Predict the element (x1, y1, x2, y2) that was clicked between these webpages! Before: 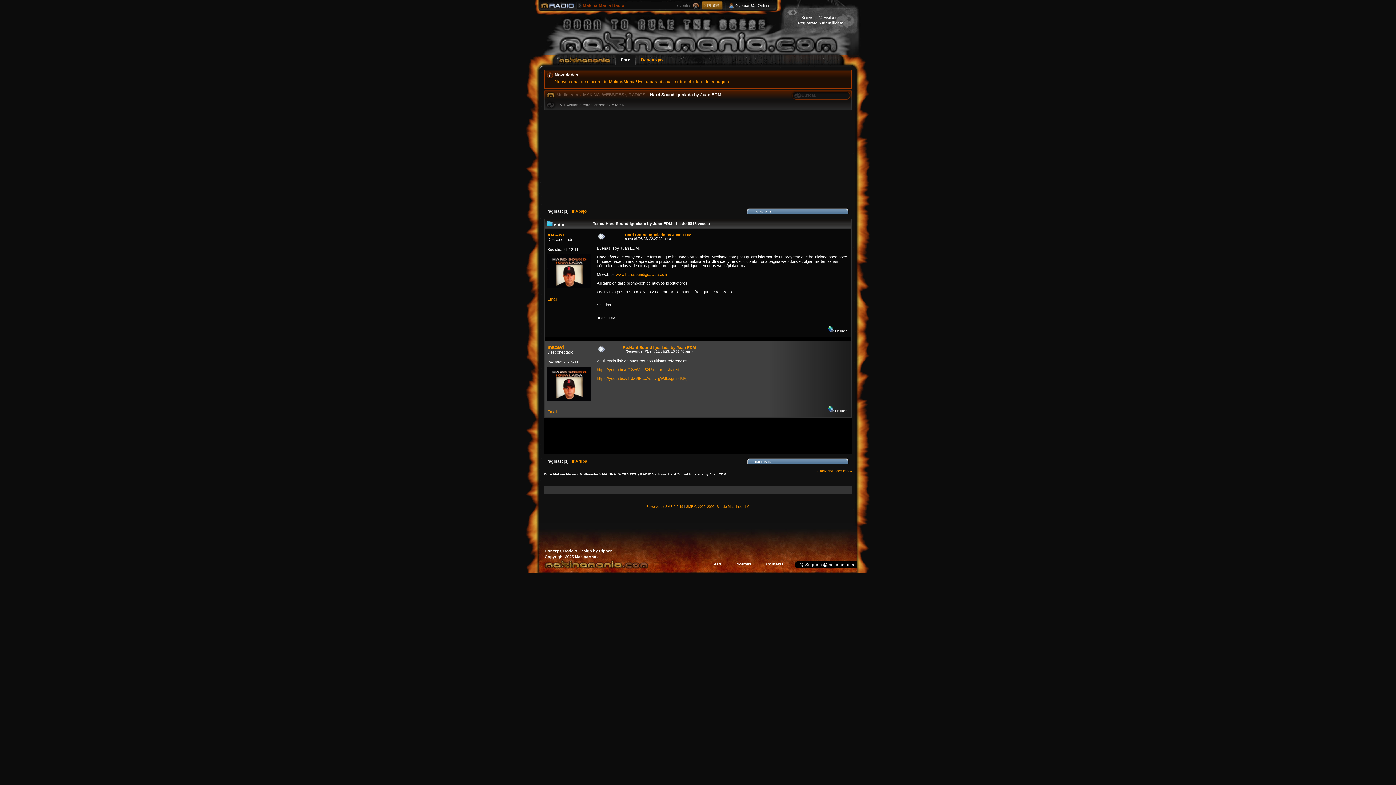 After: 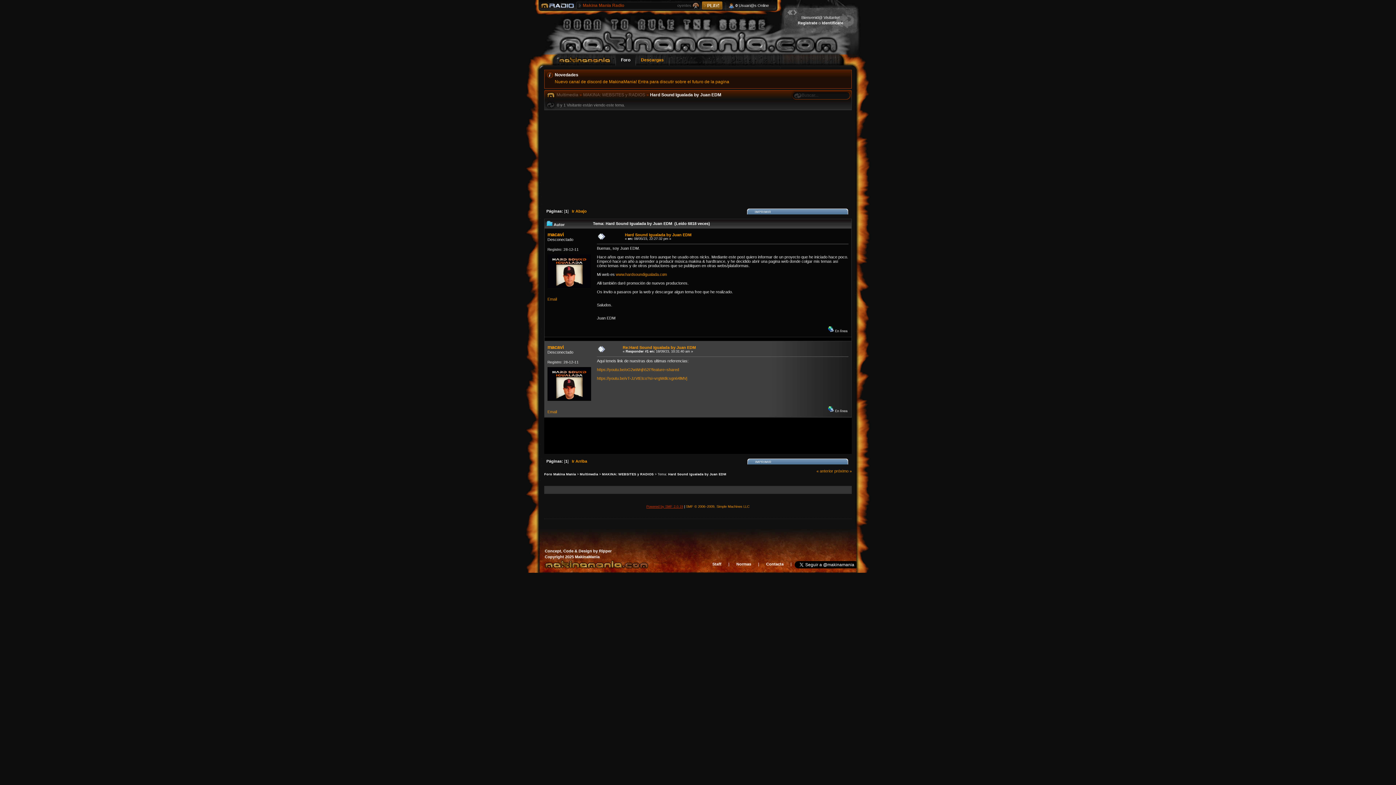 Action: label: Powered by SMF 2.0.19 bbox: (646, 505, 683, 508)